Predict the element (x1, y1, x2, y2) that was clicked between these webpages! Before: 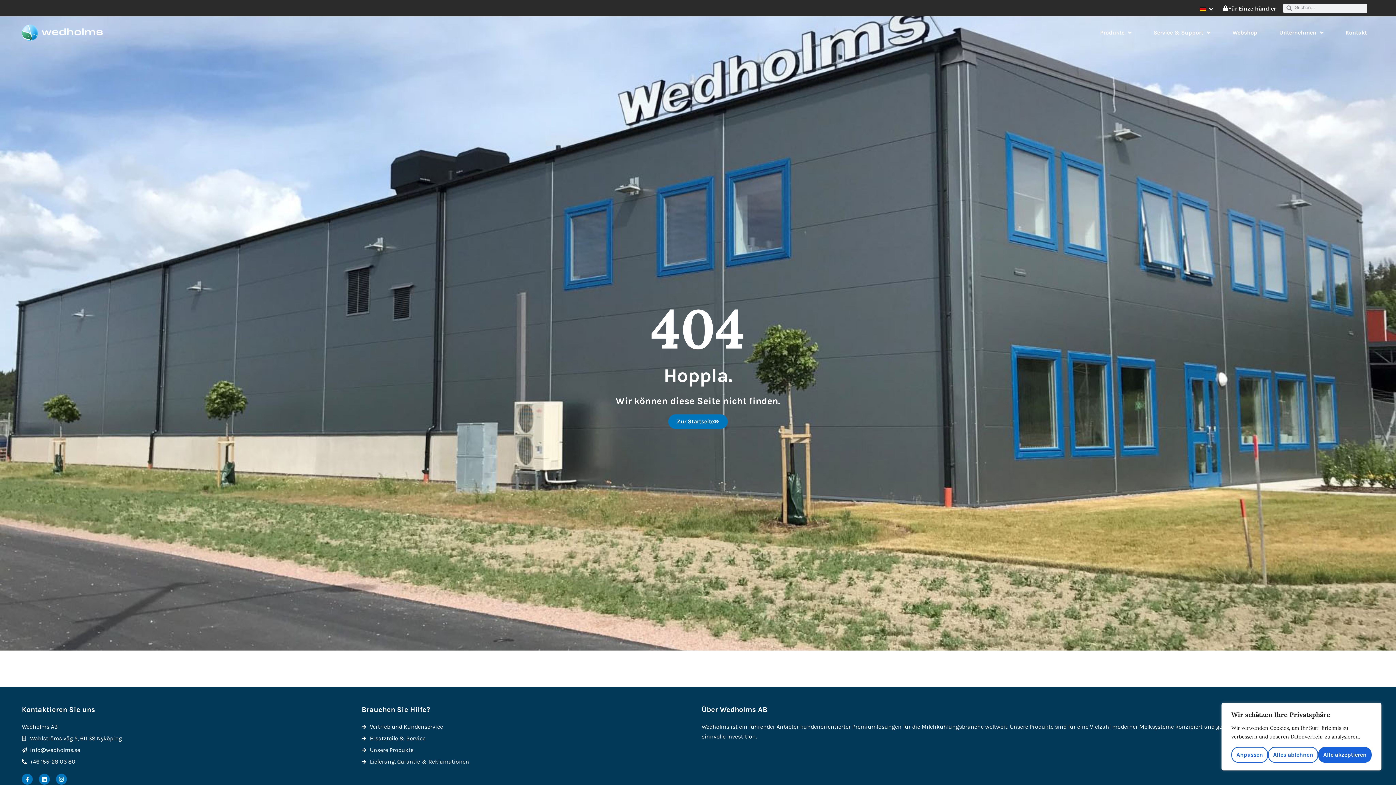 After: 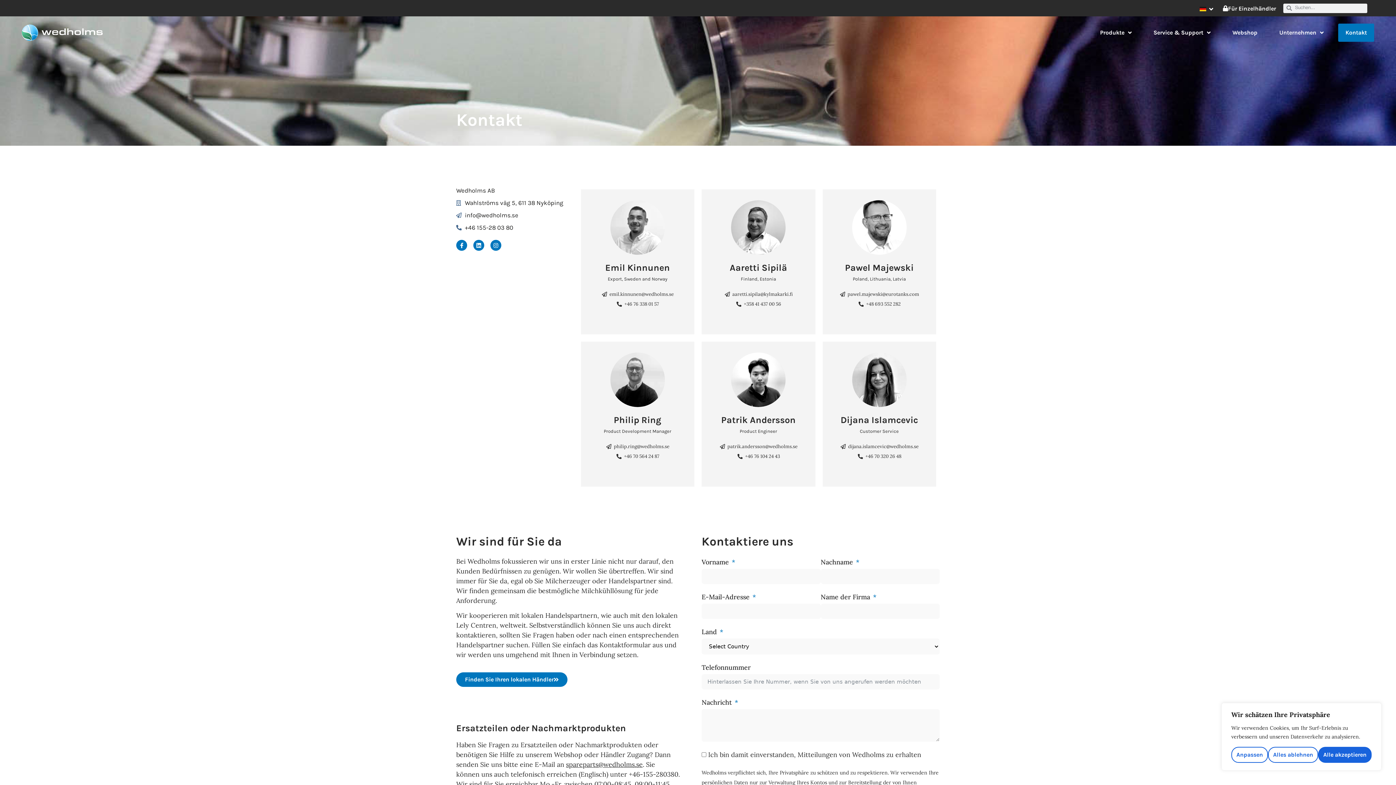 Action: label: Kontakt bbox: (1338, 23, 1374, 41)